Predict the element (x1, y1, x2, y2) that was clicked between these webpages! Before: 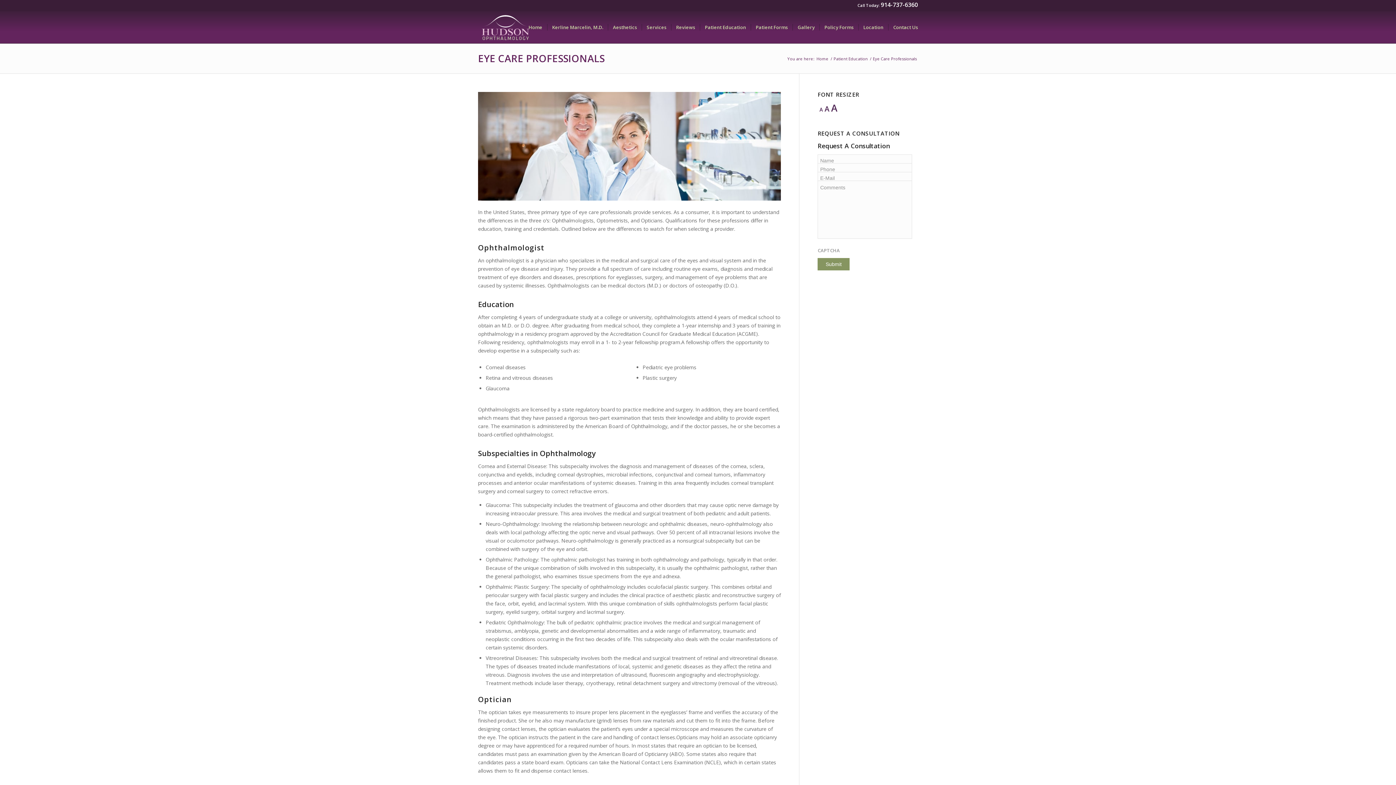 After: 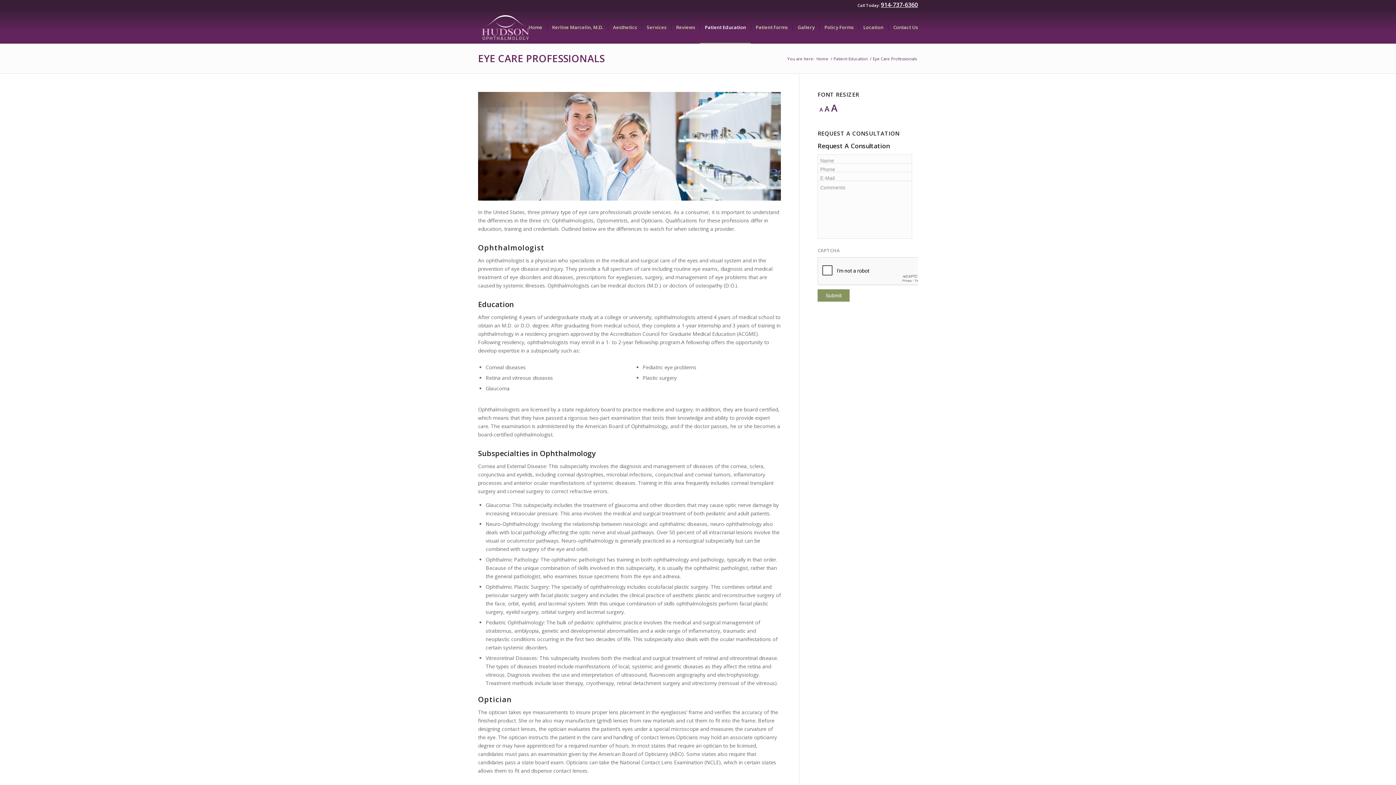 Action: bbox: (881, 0, 918, 8) label: 914-737-6360